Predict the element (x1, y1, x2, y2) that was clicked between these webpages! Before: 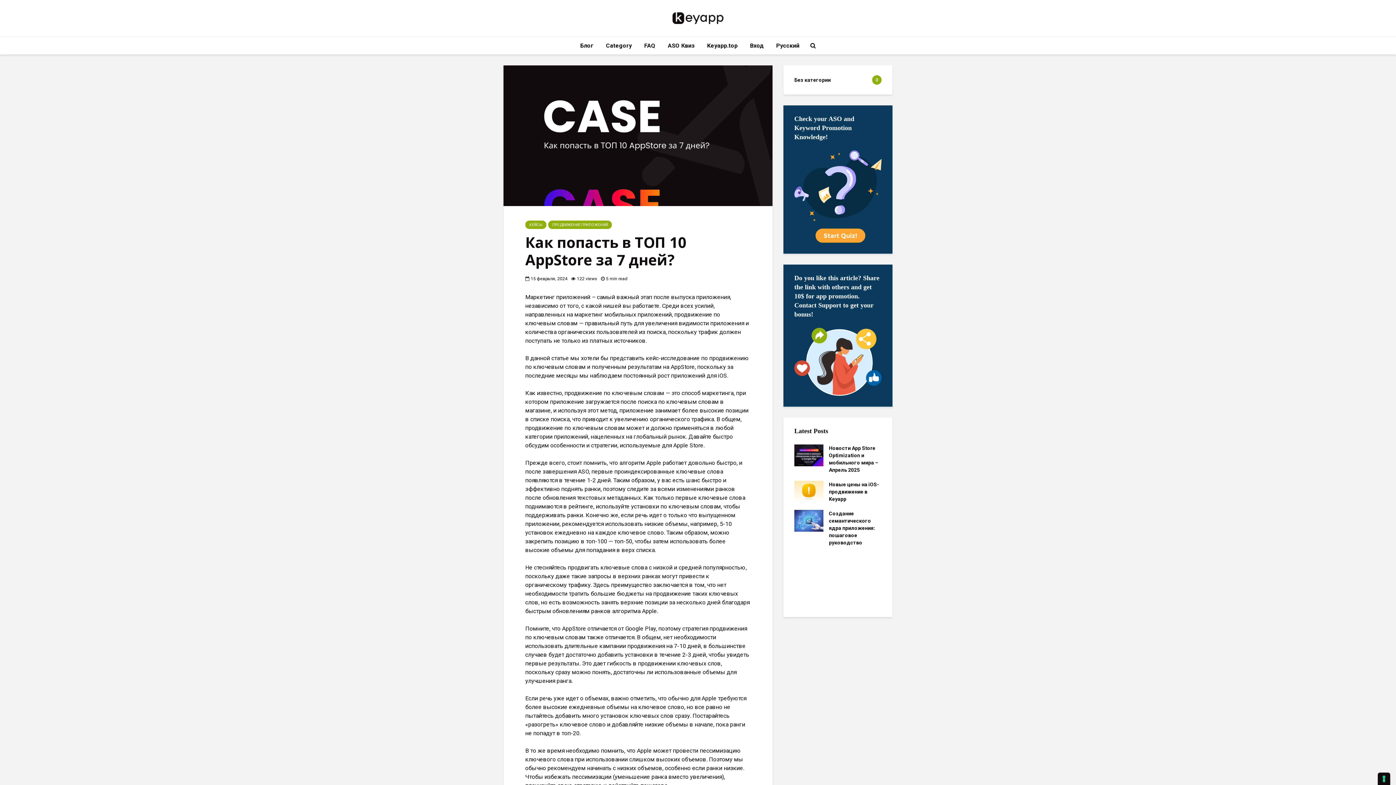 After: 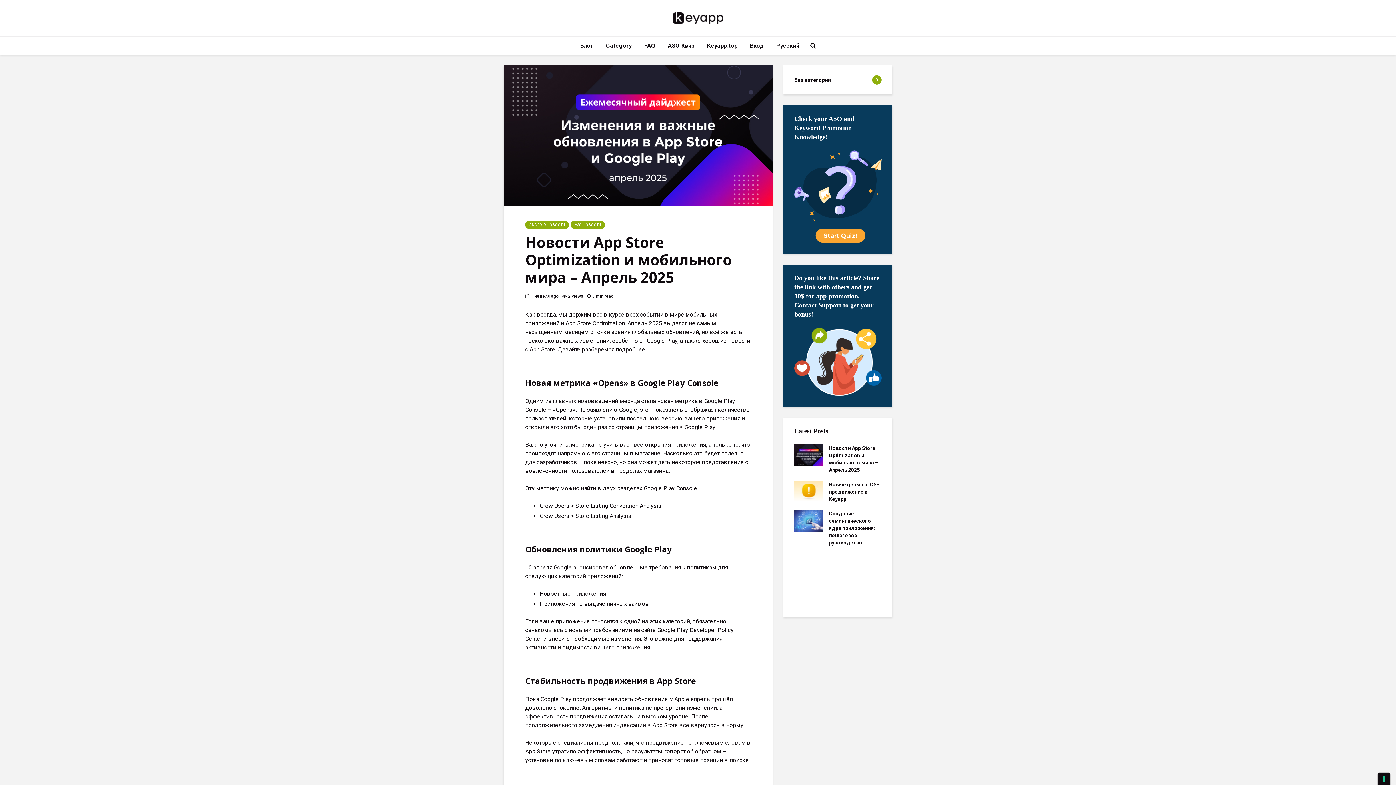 Action: bbox: (794, 452, 823, 458)